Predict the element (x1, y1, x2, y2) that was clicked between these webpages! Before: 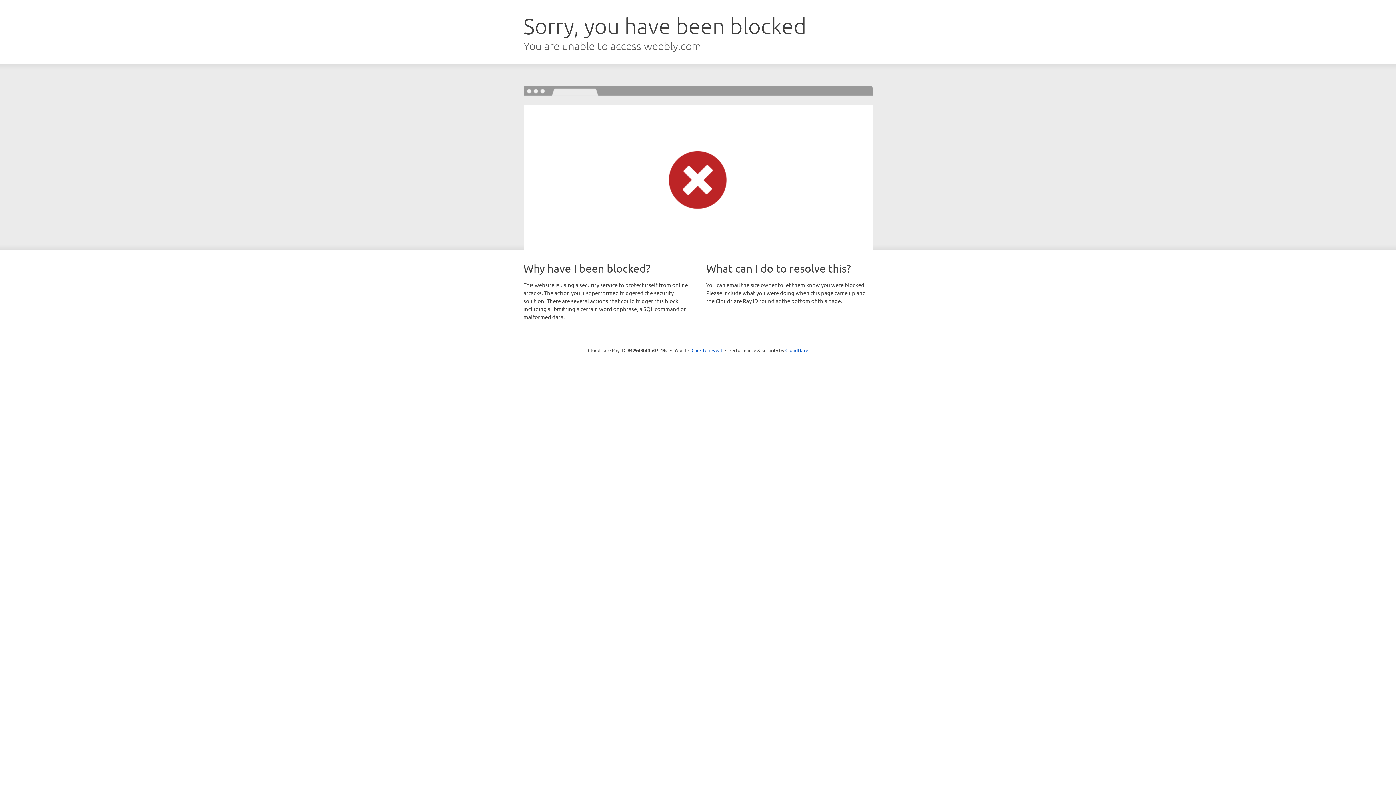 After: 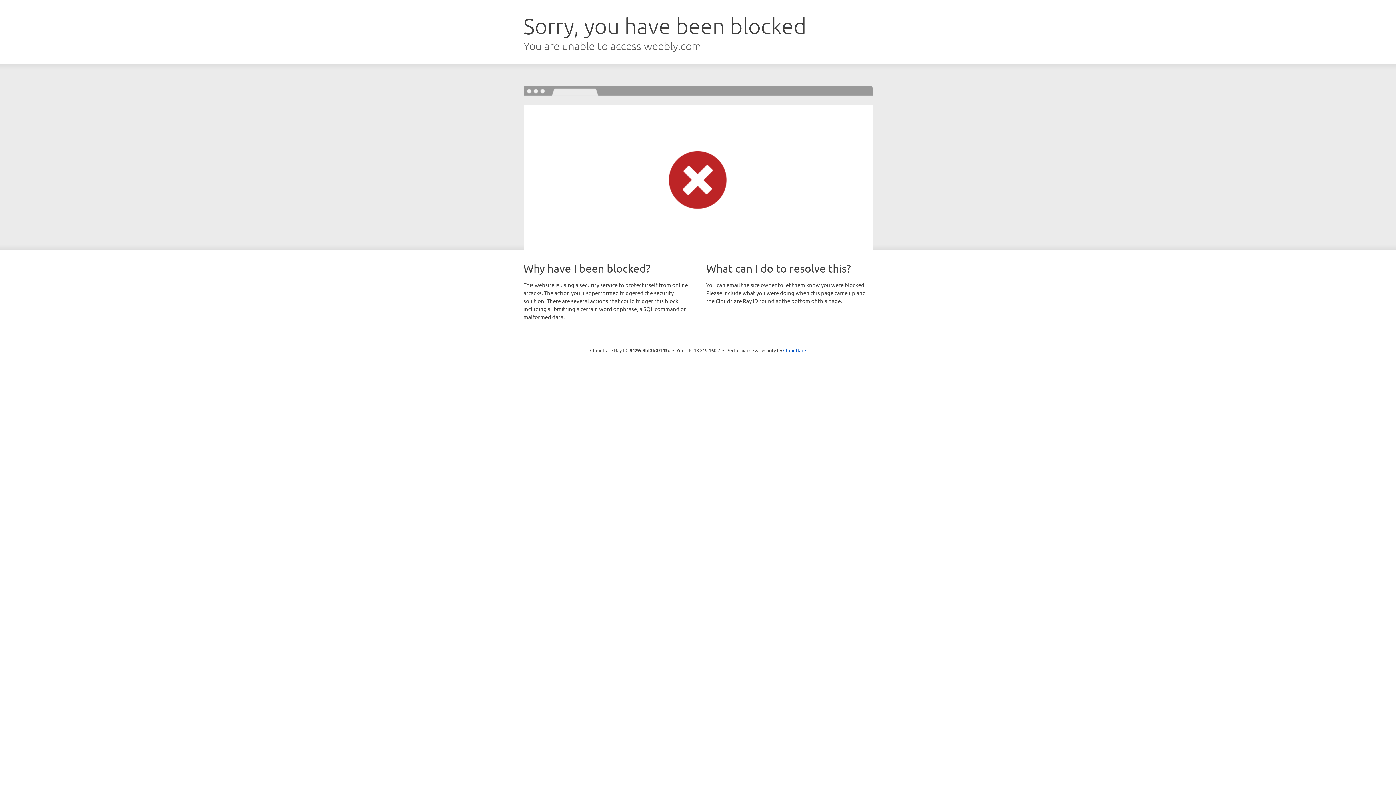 Action: label: Click to reveal bbox: (691, 346, 722, 353)